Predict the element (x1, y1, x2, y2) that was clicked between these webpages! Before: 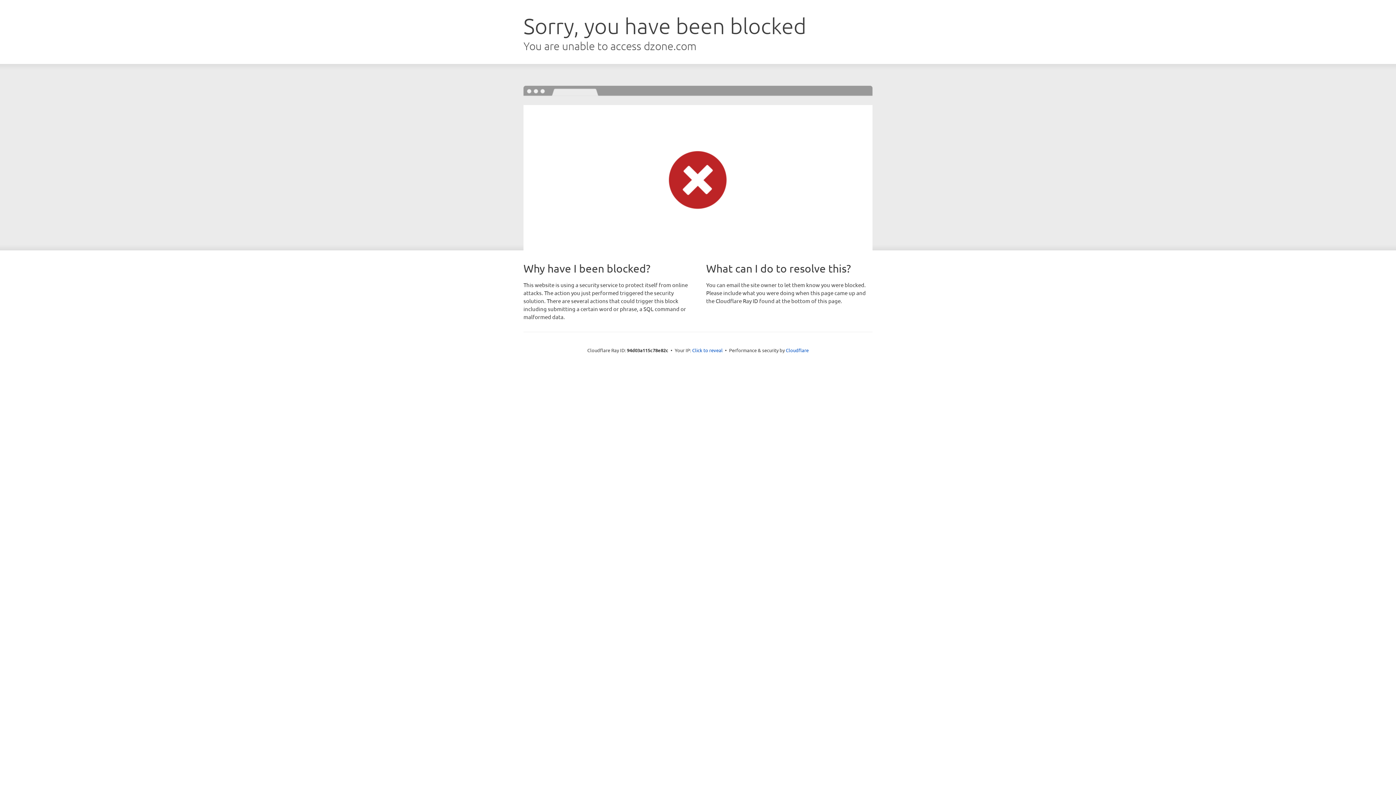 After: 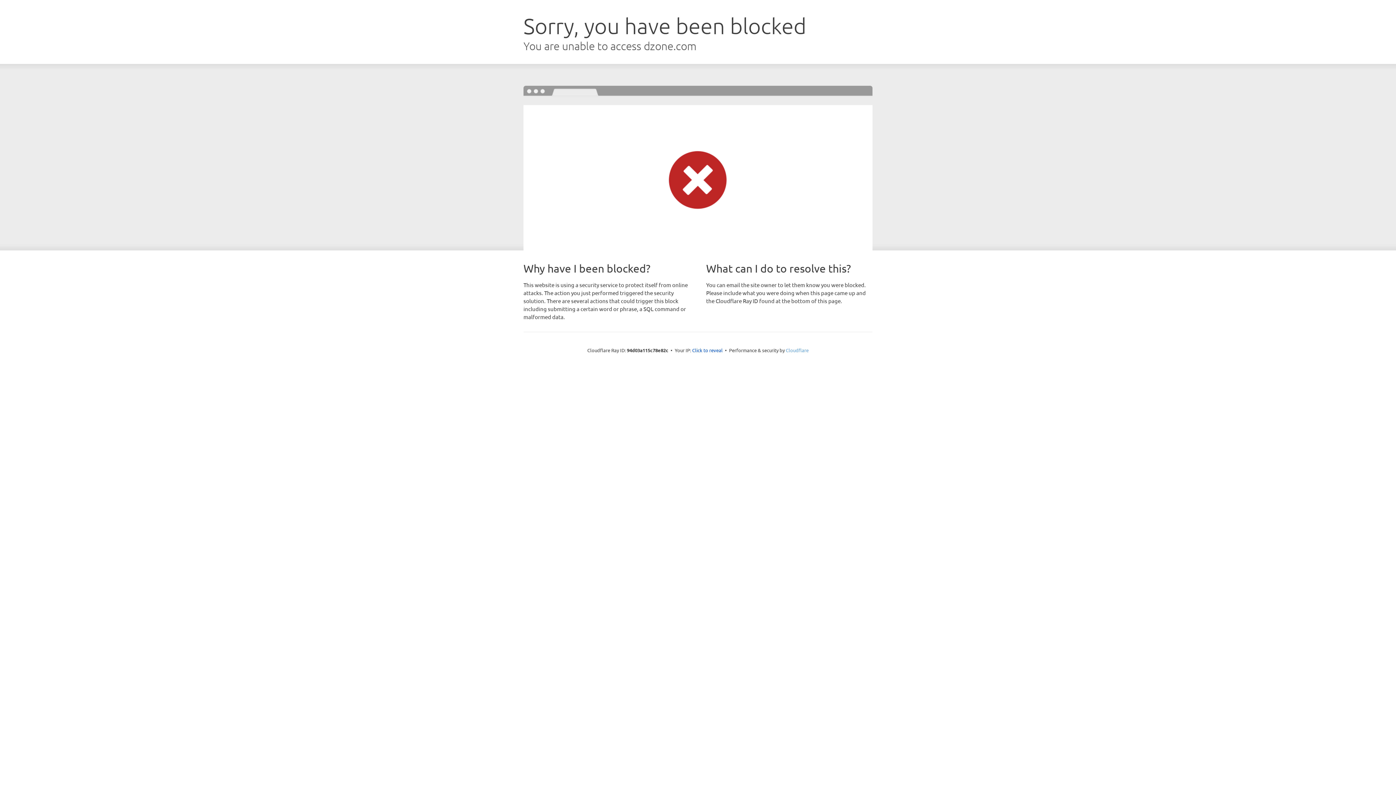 Action: bbox: (786, 347, 808, 353) label: Cloudflare